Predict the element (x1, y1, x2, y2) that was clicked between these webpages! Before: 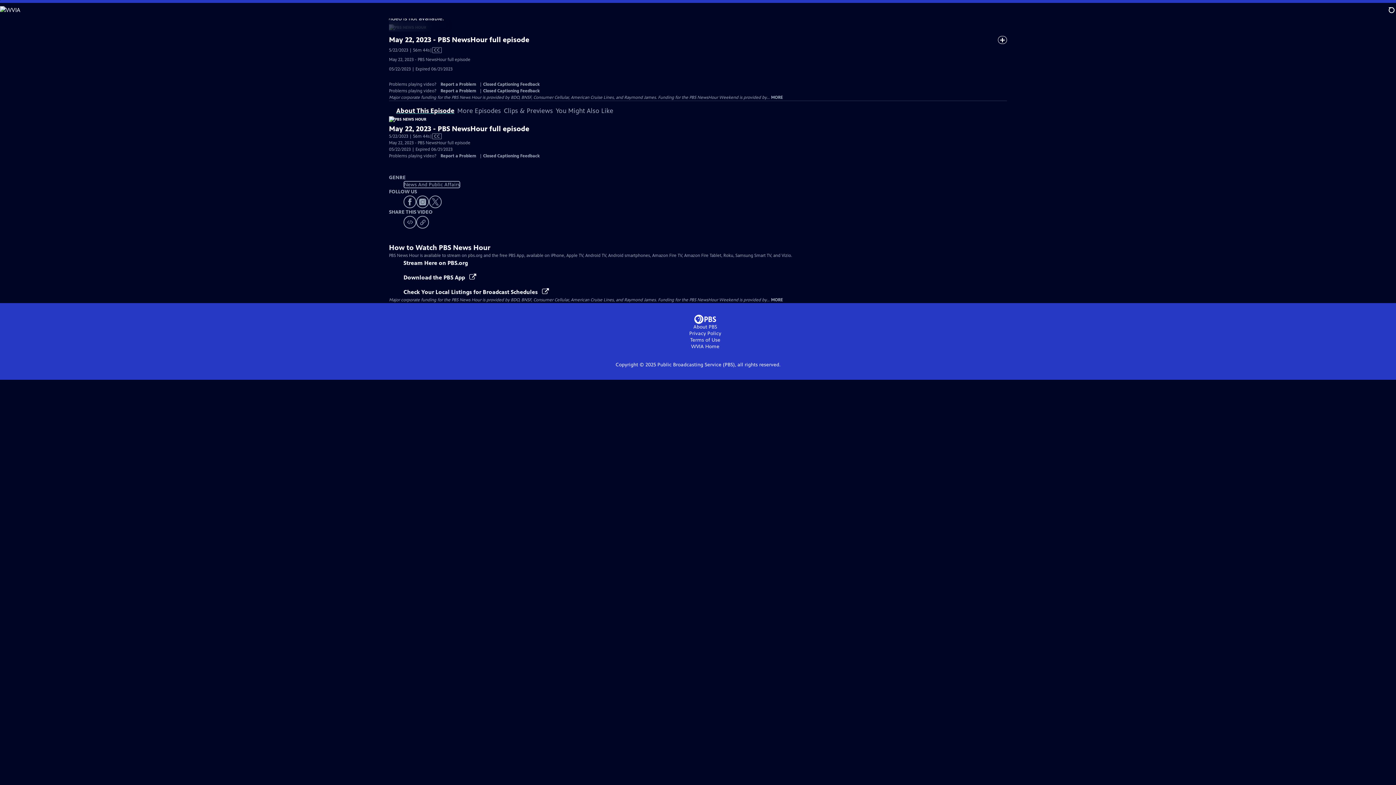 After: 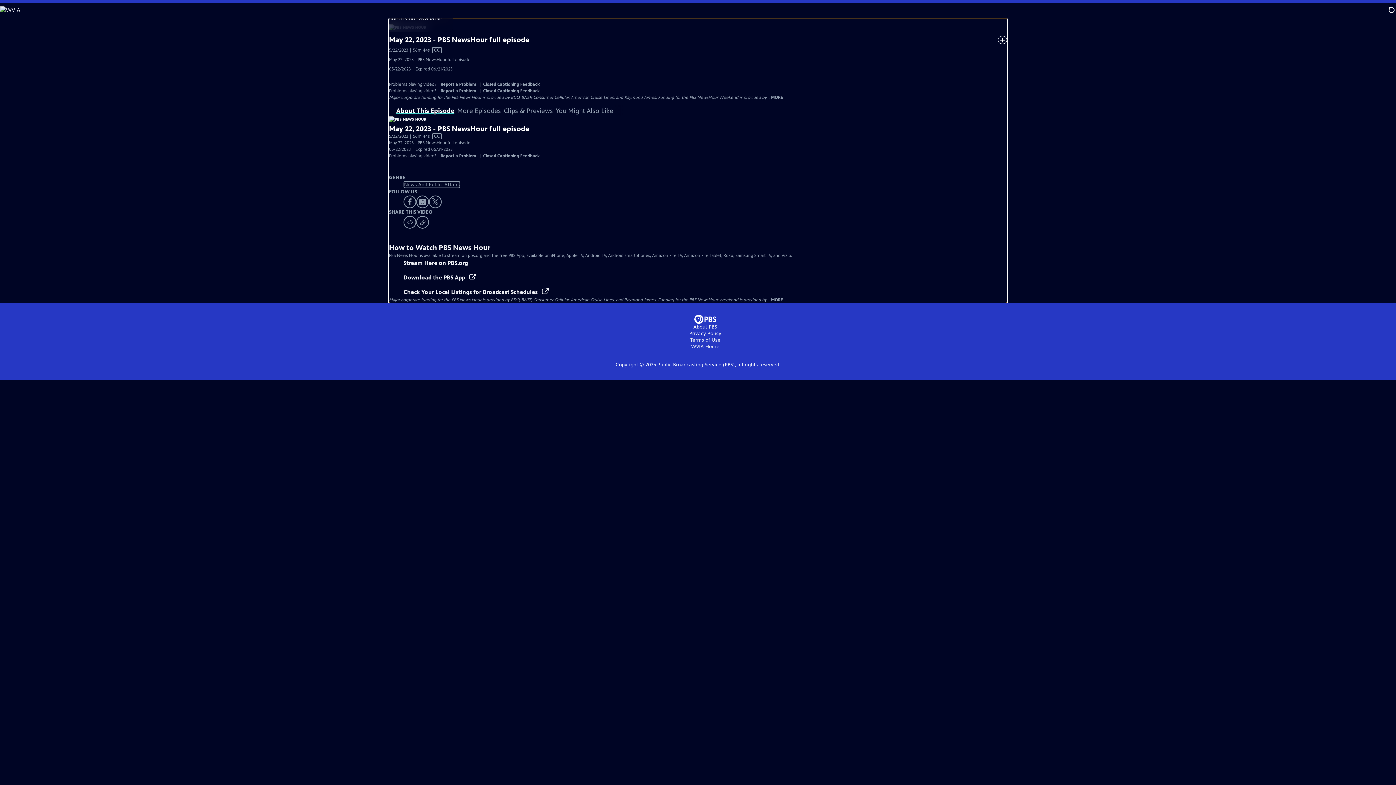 Action: bbox: (0, 0, 0, 0) label: Skip to Main Content